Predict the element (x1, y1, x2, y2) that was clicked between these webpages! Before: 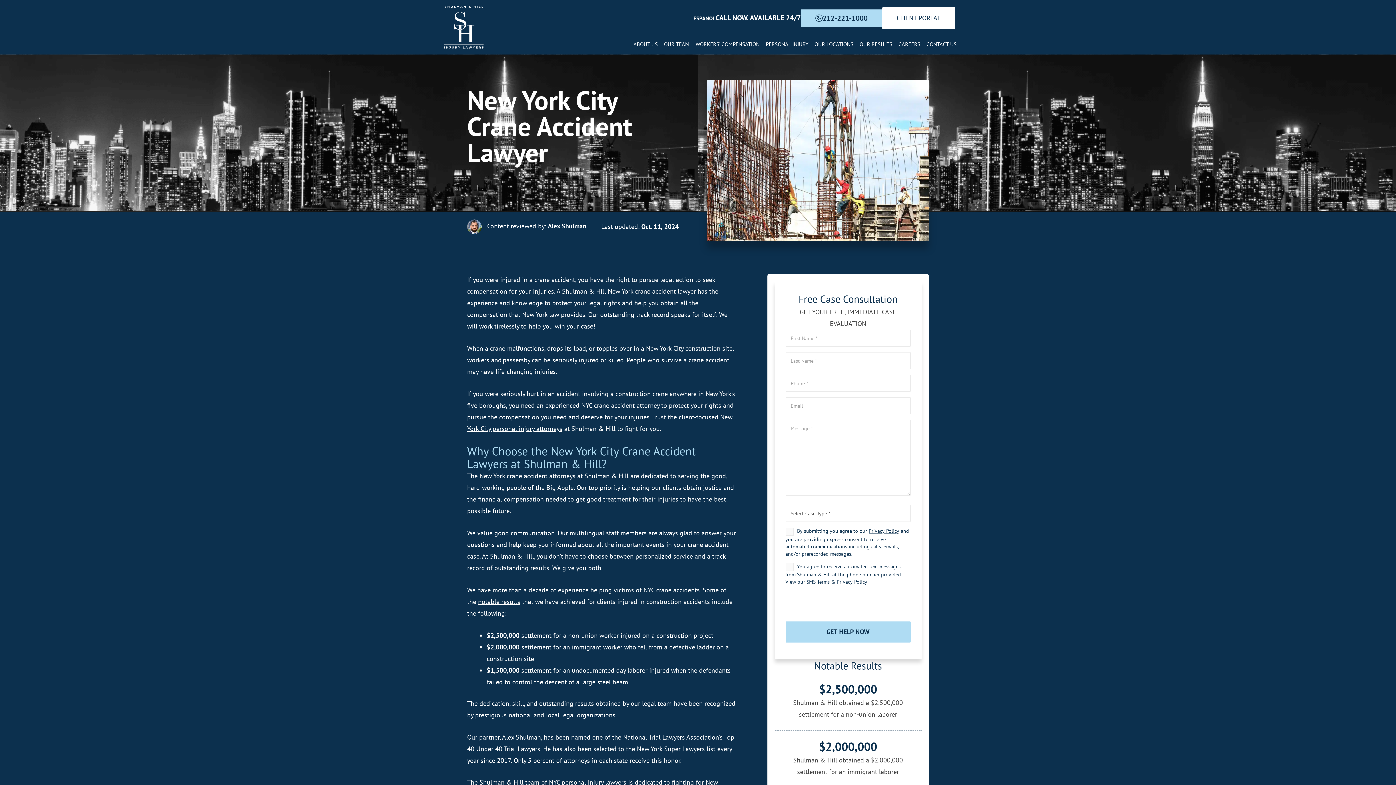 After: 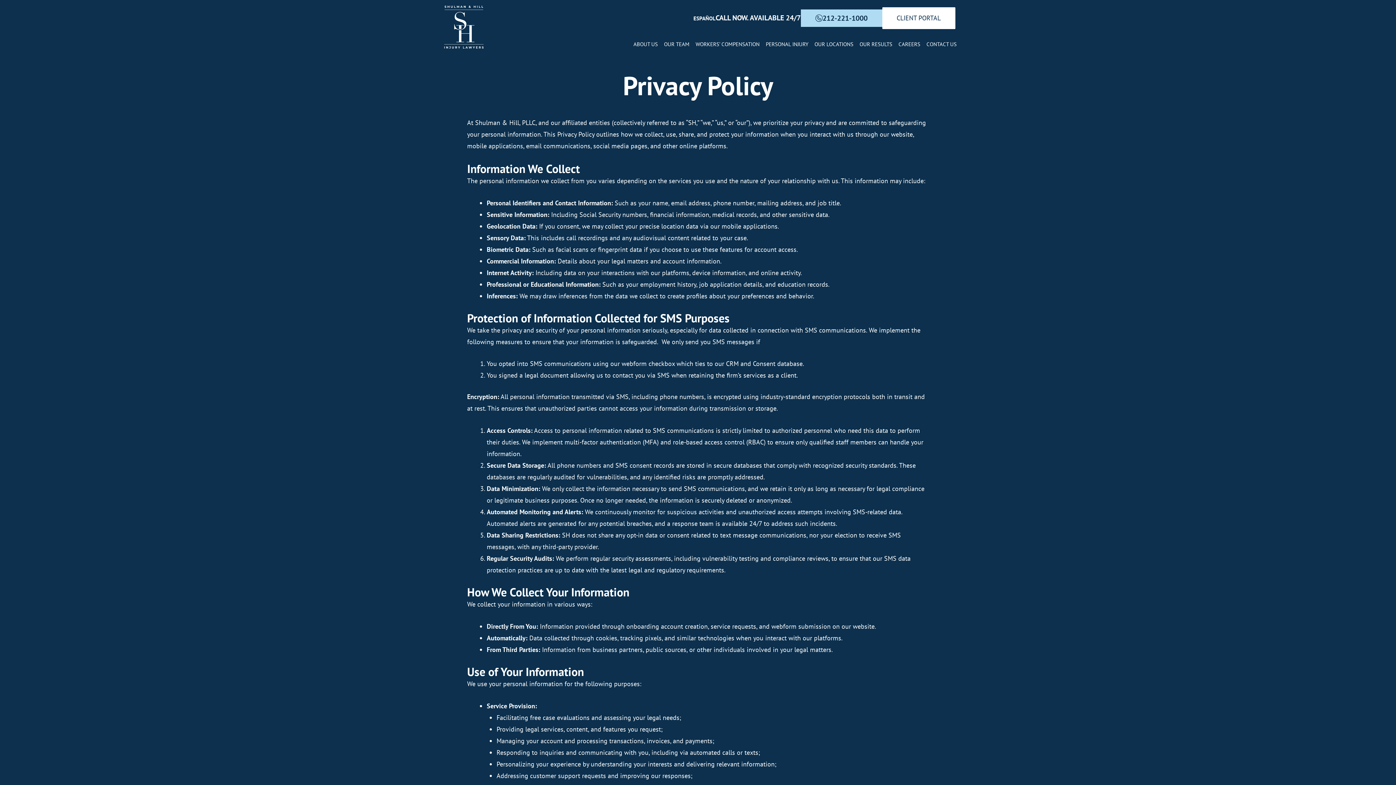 Action: label: Privacy Policy bbox: (868, 528, 899, 534)